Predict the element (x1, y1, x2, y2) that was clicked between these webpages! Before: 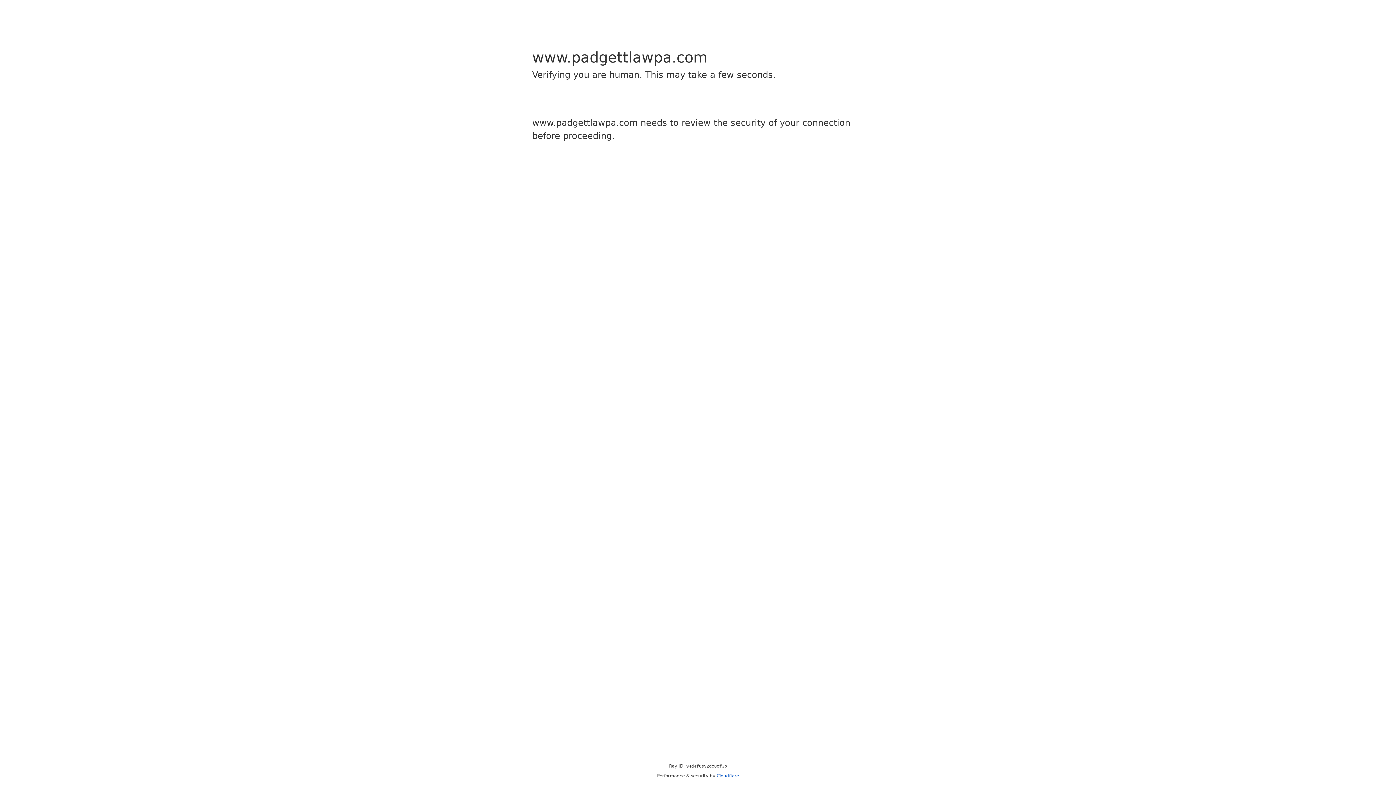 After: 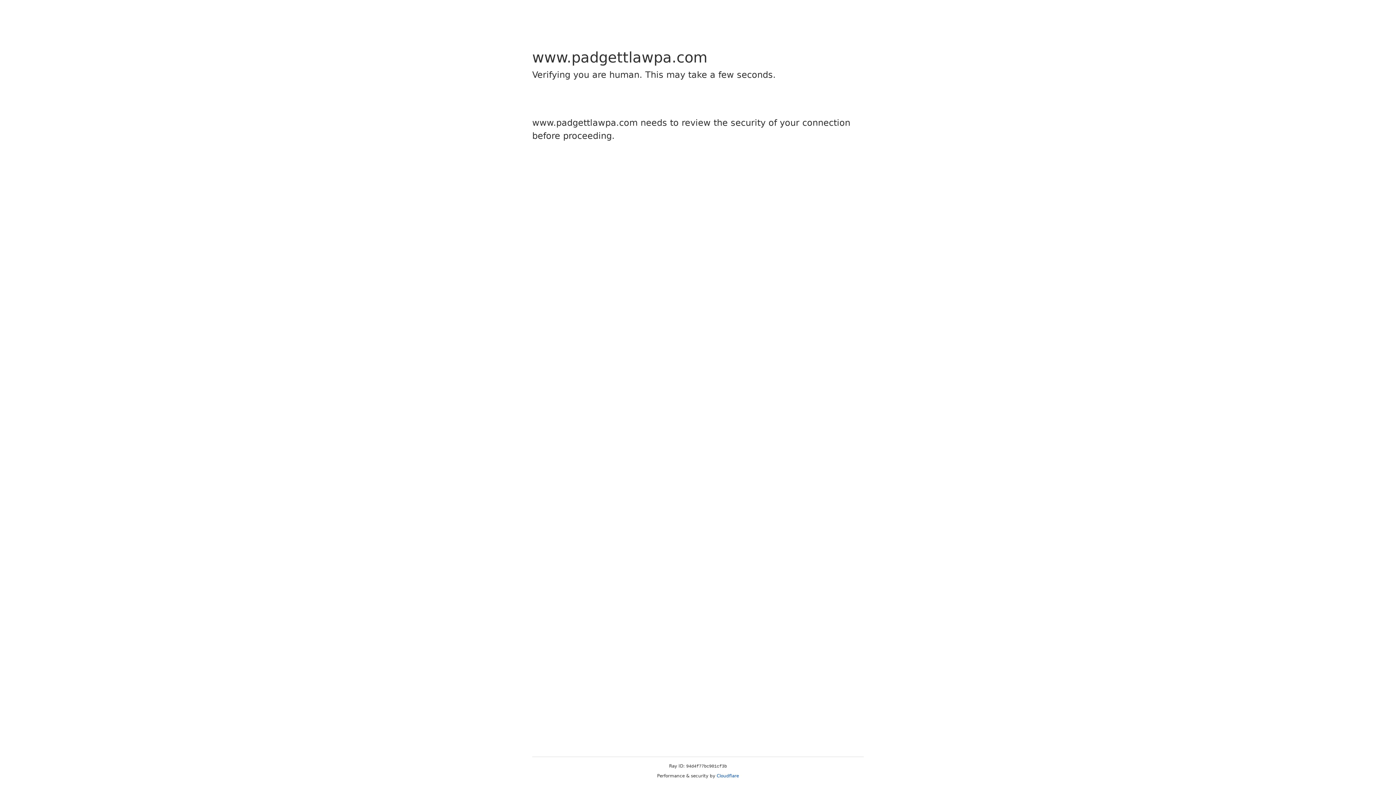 Action: bbox: (716, 773, 739, 778) label: Cloudflare